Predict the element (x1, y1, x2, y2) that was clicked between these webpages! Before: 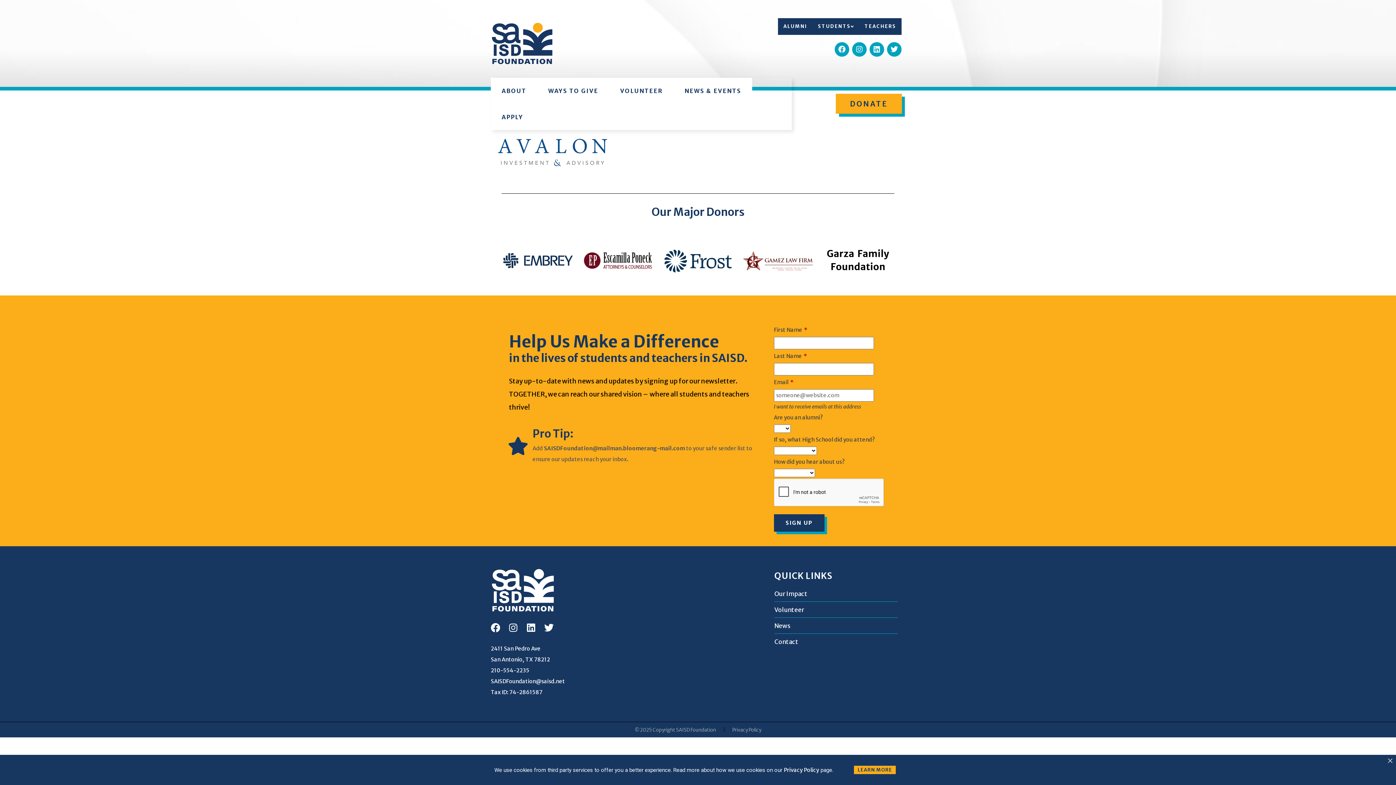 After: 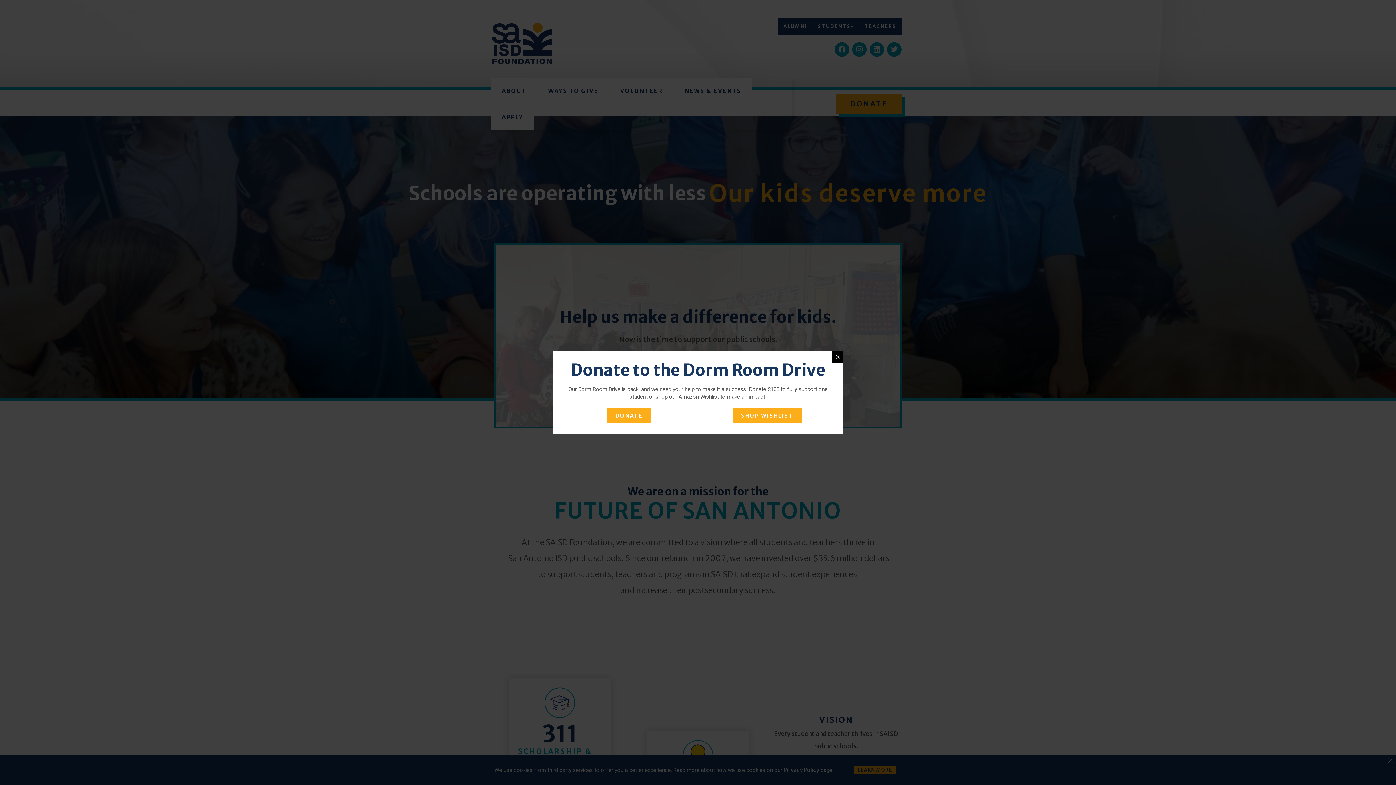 Action: bbox: (490, 39, 553, 46)